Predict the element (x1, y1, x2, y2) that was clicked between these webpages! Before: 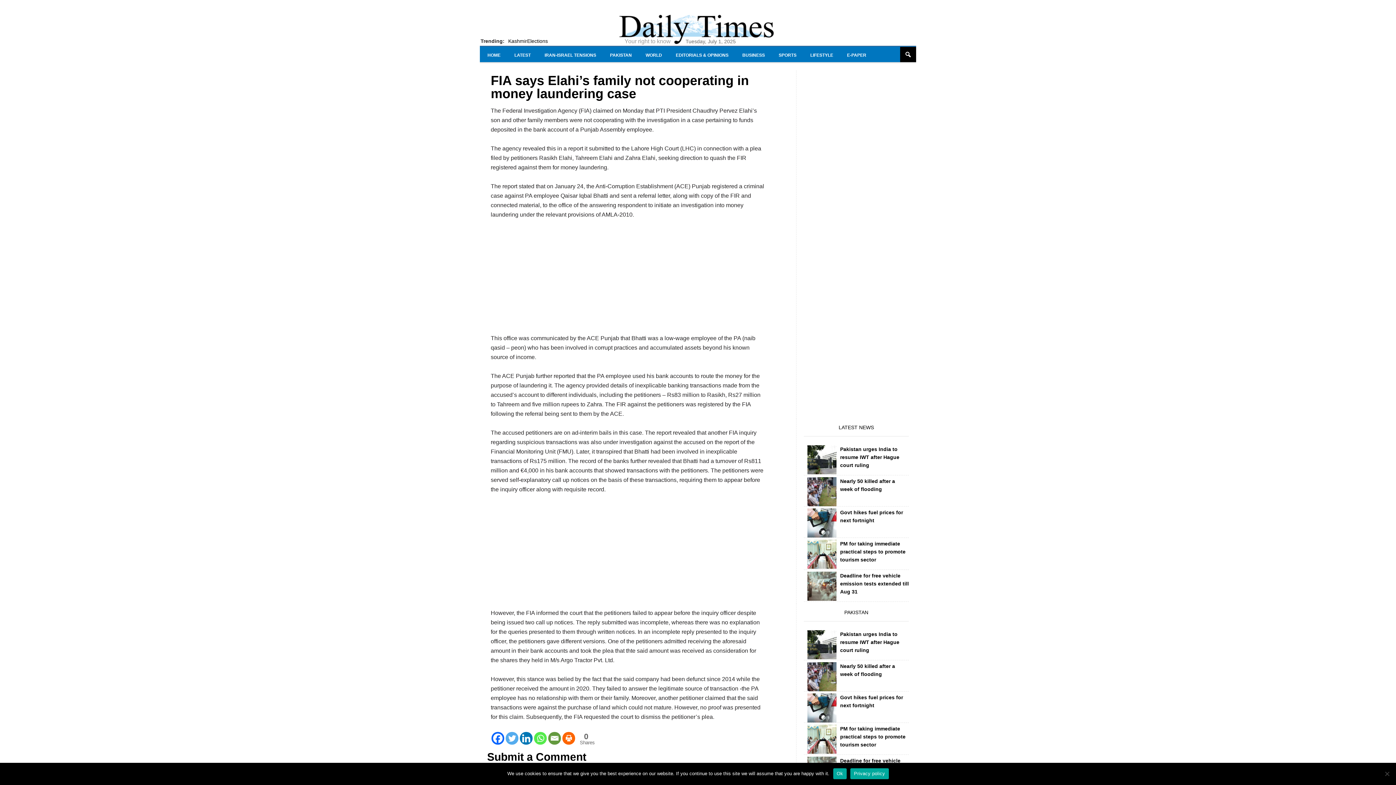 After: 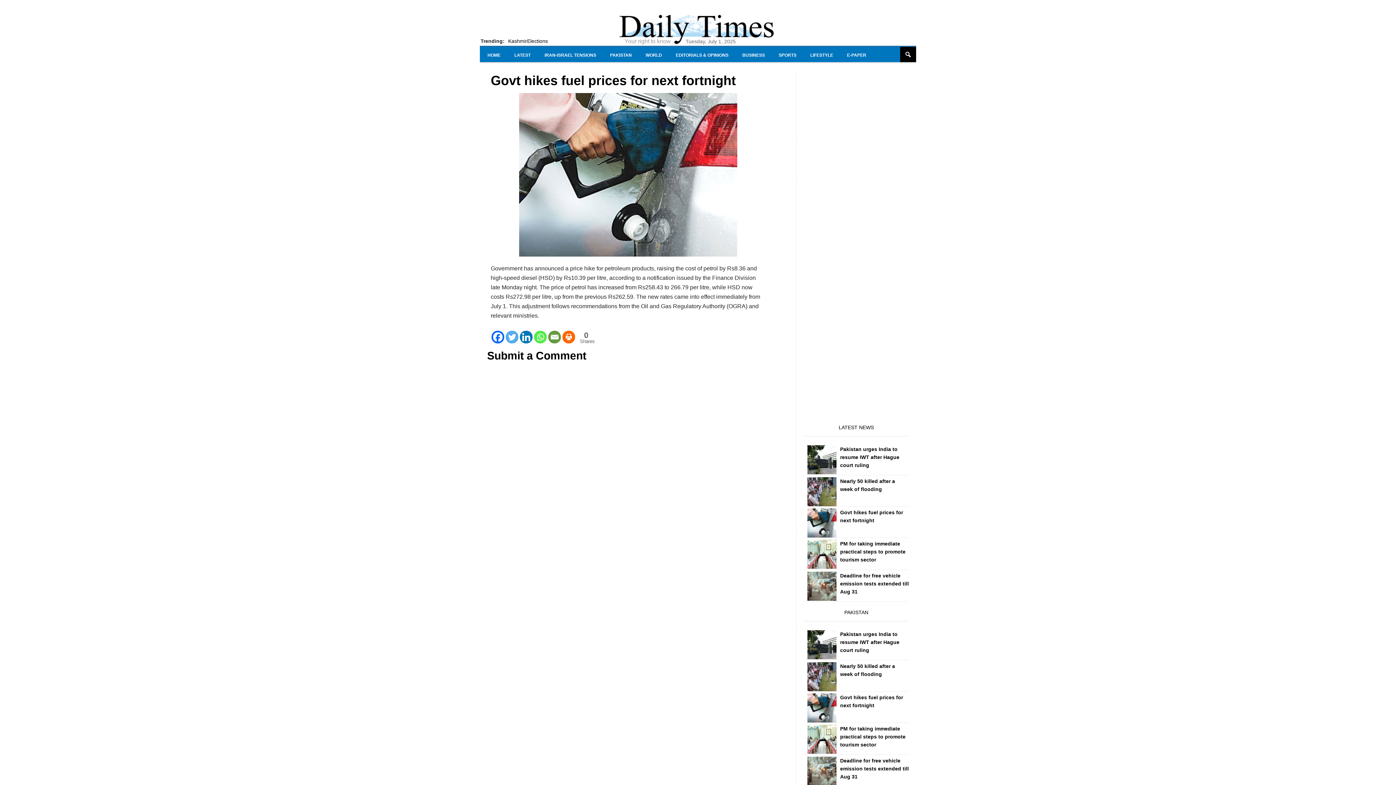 Action: bbox: (807, 693, 836, 722)